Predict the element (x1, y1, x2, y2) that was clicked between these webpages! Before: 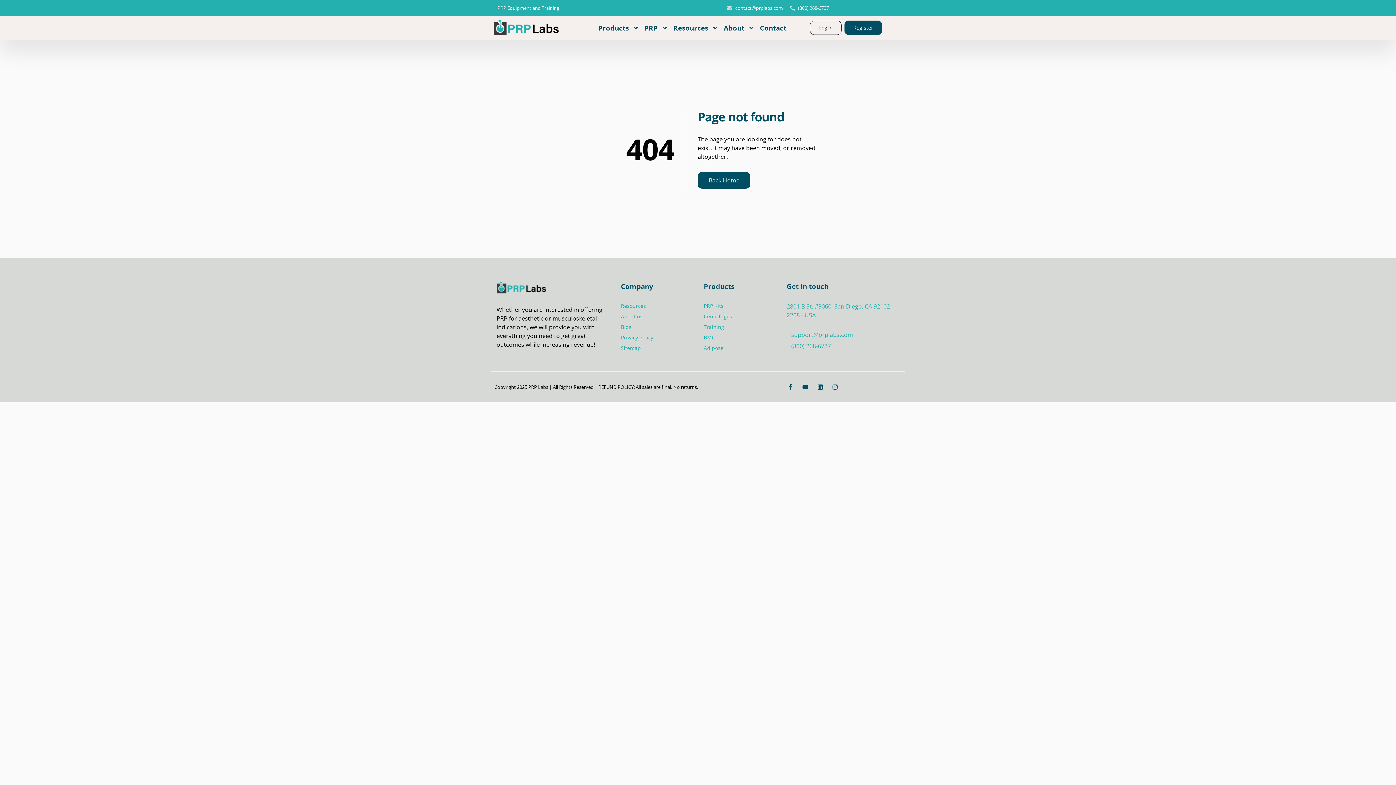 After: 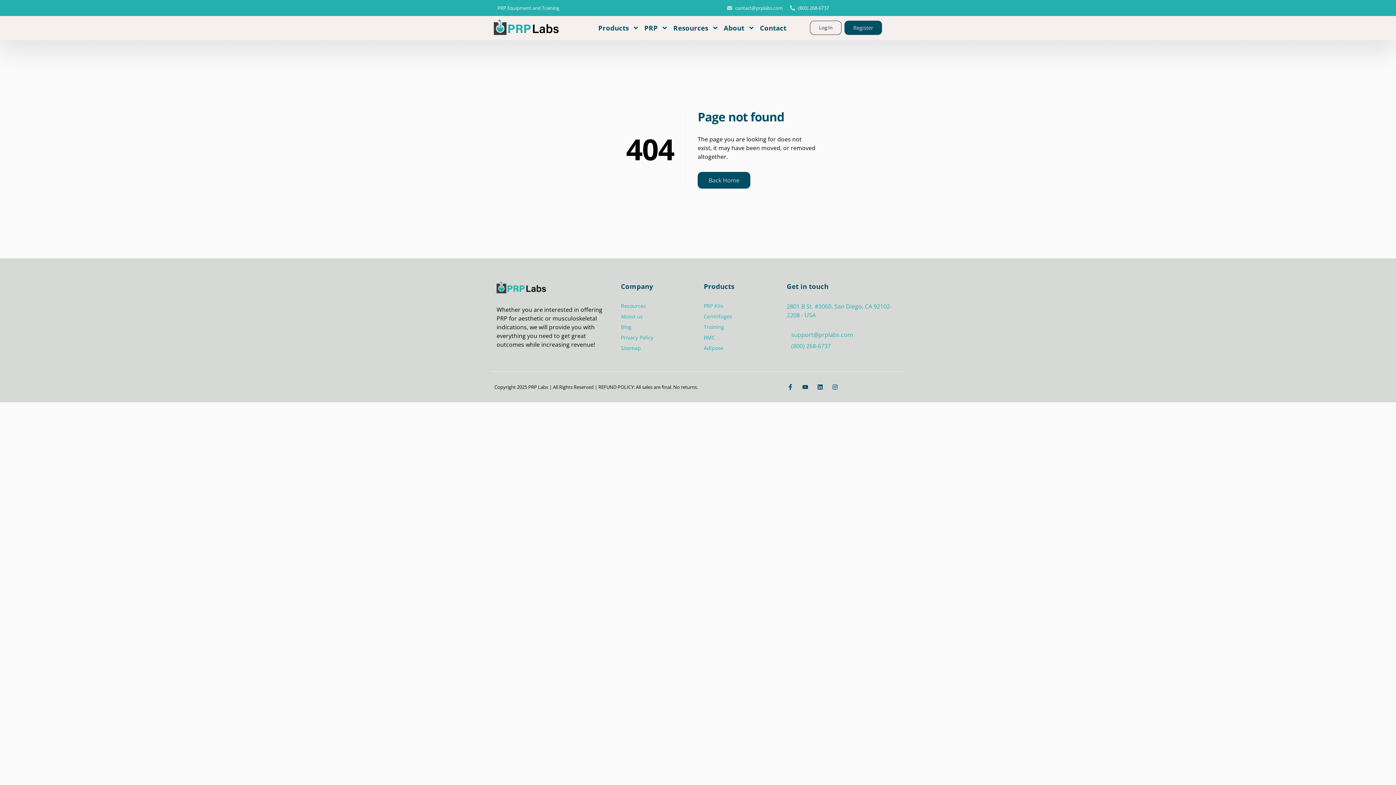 Action: bbox: (790, 3, 829, 12) label: (800) 268-6737